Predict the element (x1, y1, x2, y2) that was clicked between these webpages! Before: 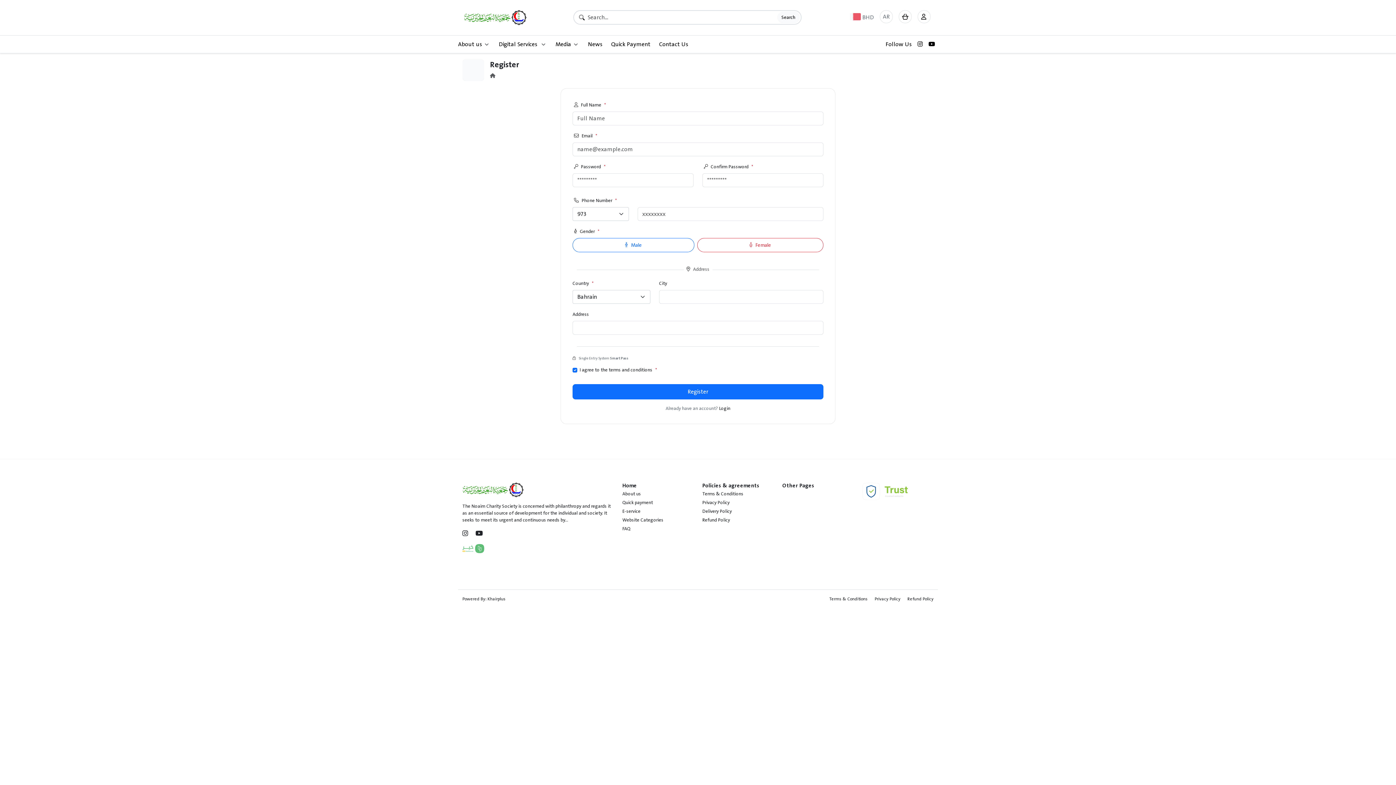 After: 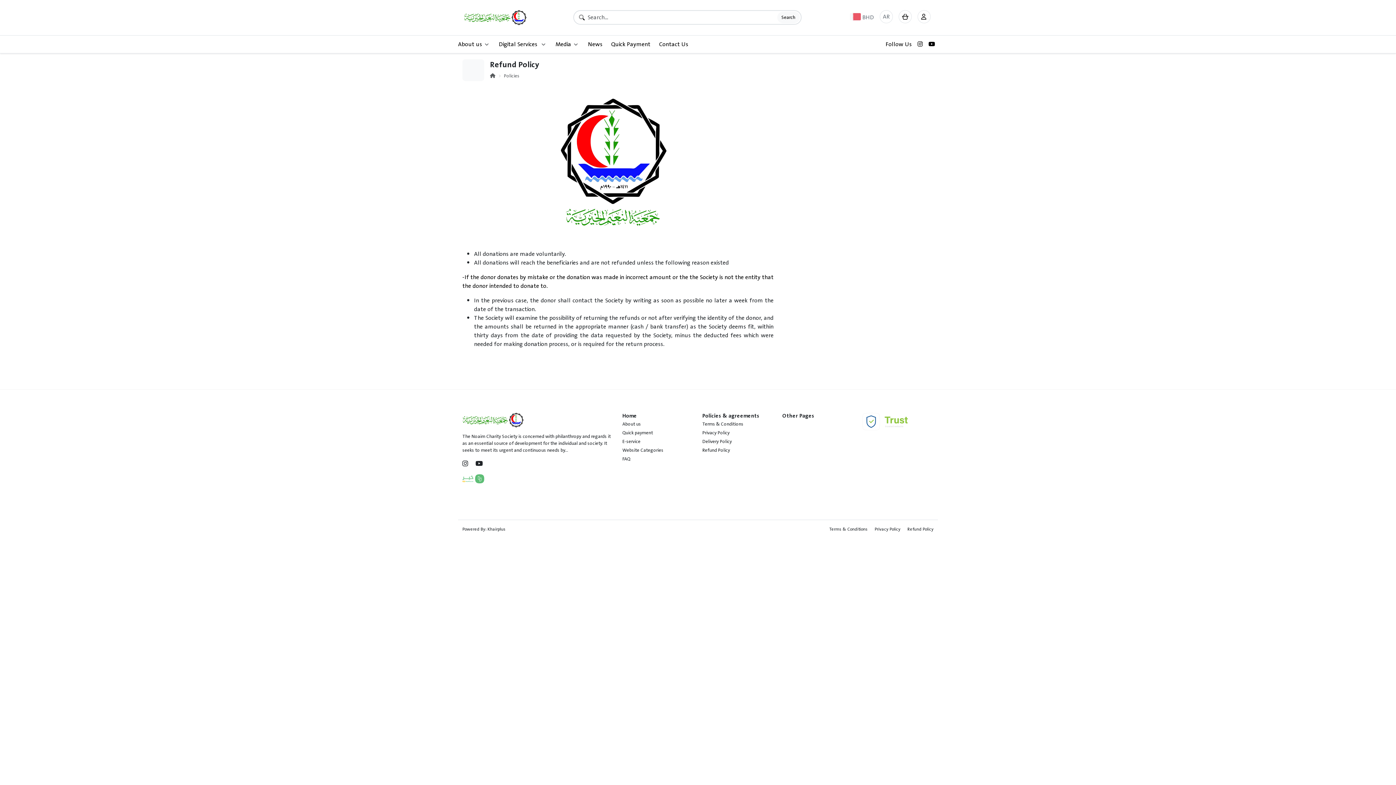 Action: label: Refund Policy bbox: (702, 516, 730, 524)